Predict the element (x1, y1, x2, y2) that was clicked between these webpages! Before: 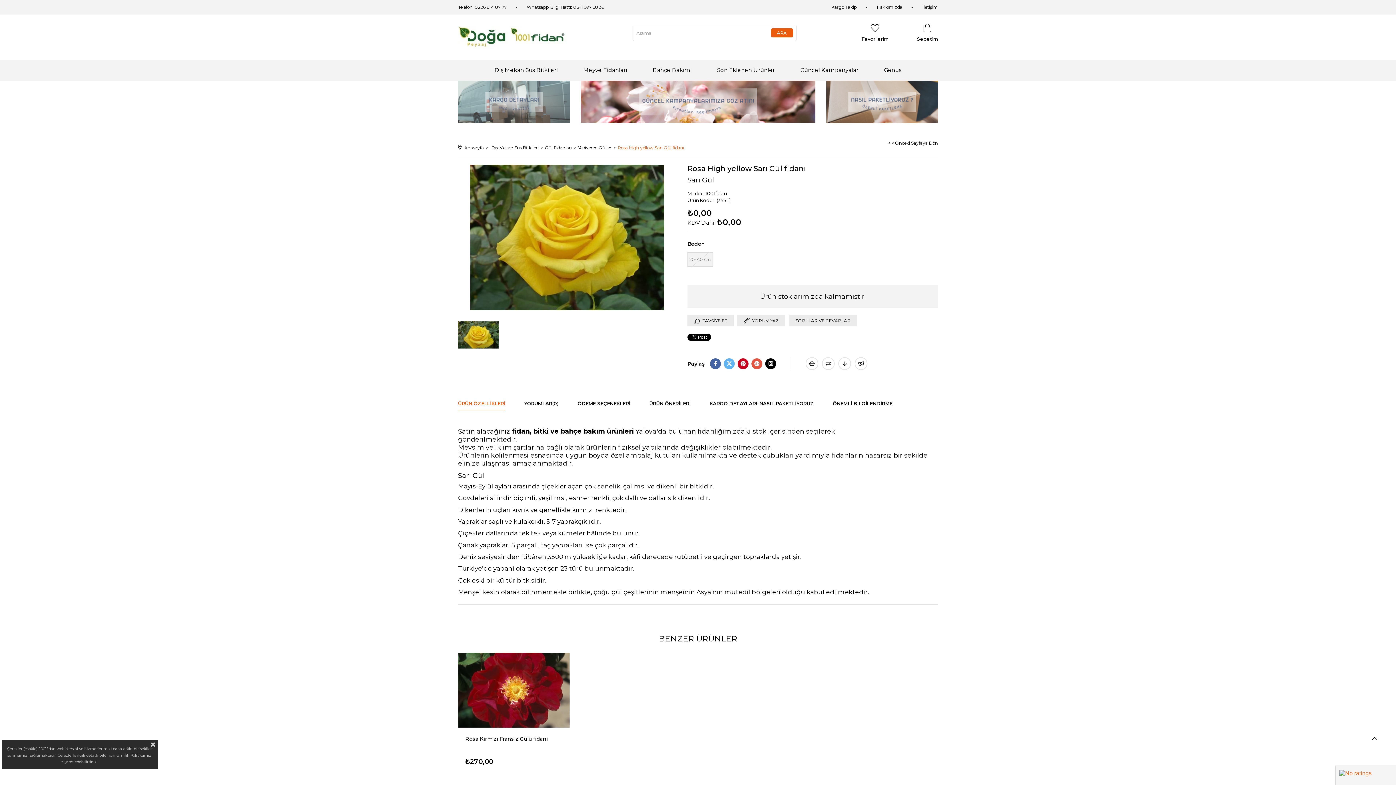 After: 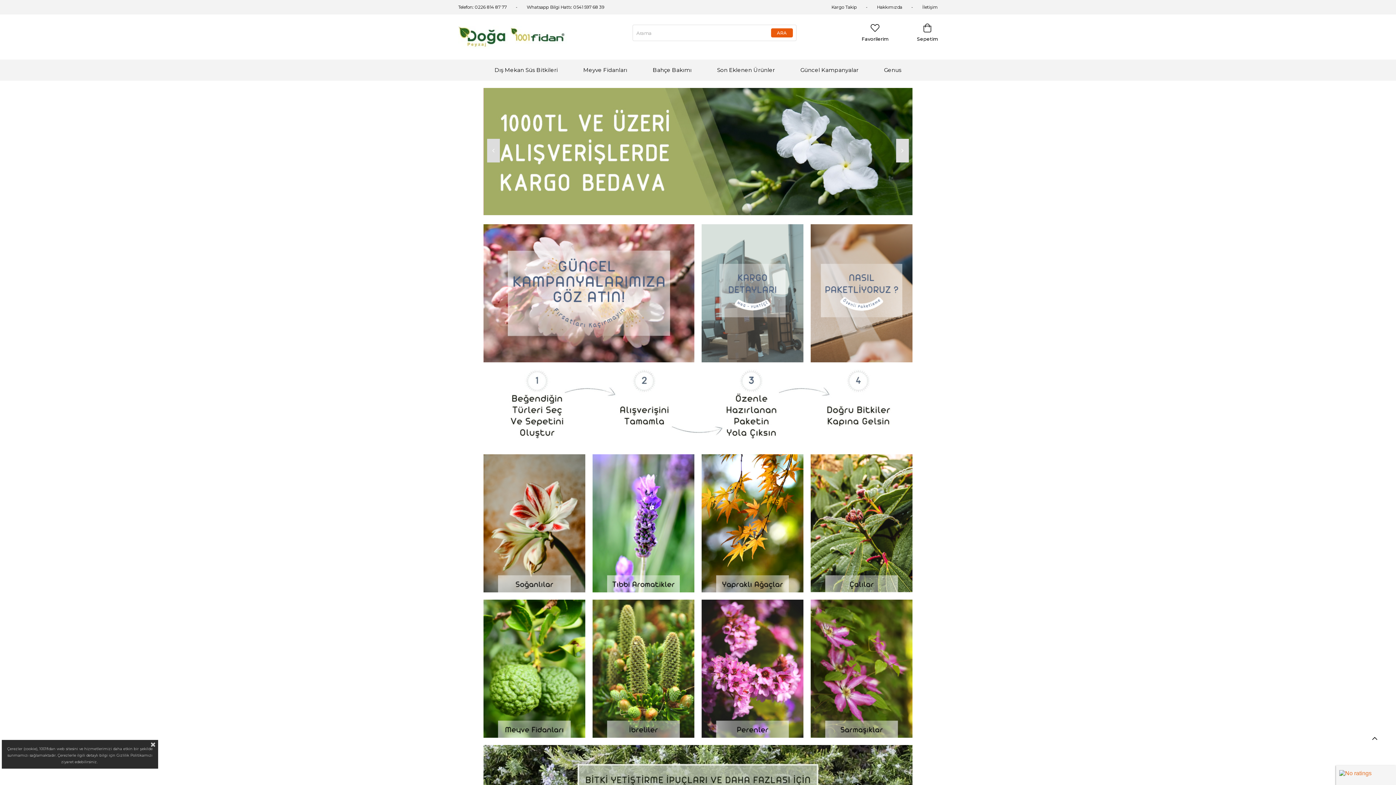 Action: bbox: (464, 139, 484, 157) label: Anasayfa